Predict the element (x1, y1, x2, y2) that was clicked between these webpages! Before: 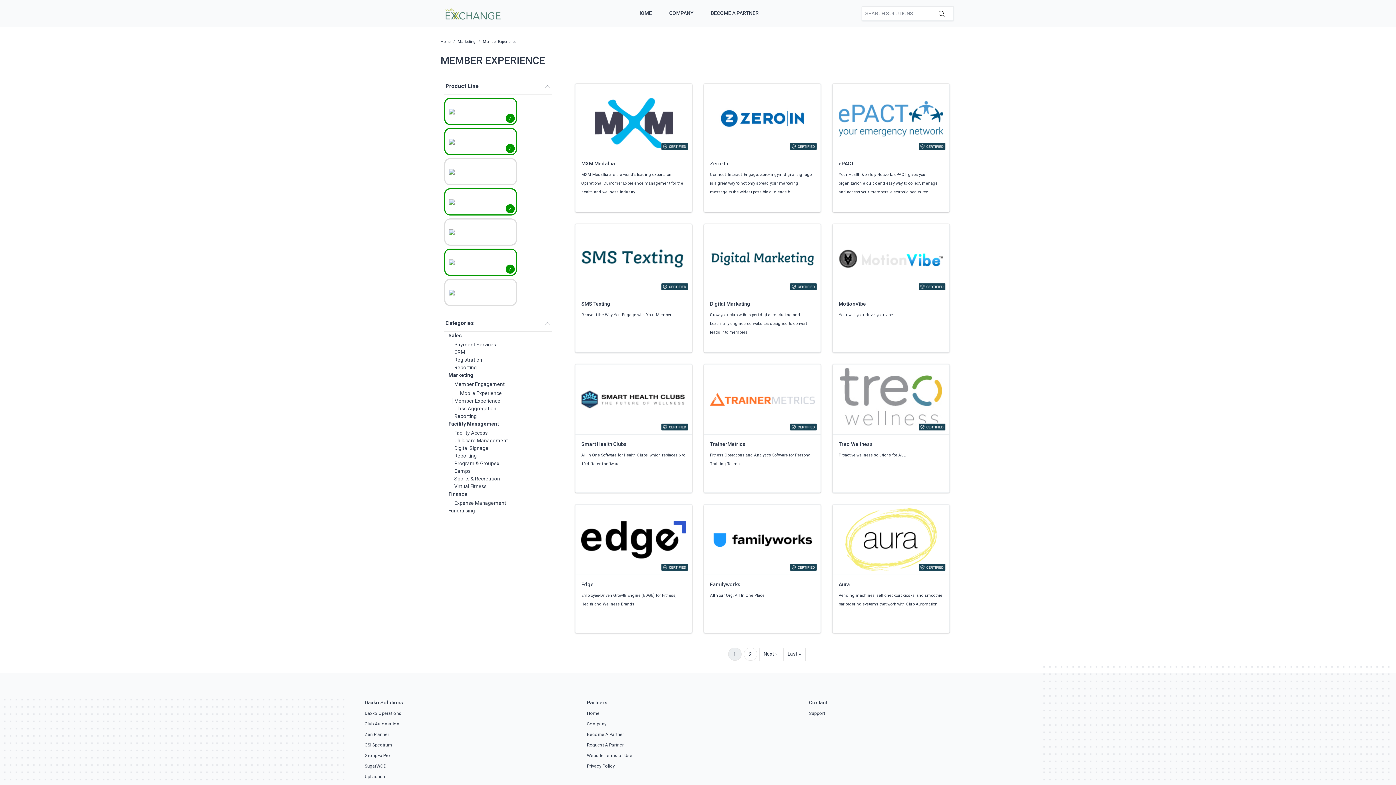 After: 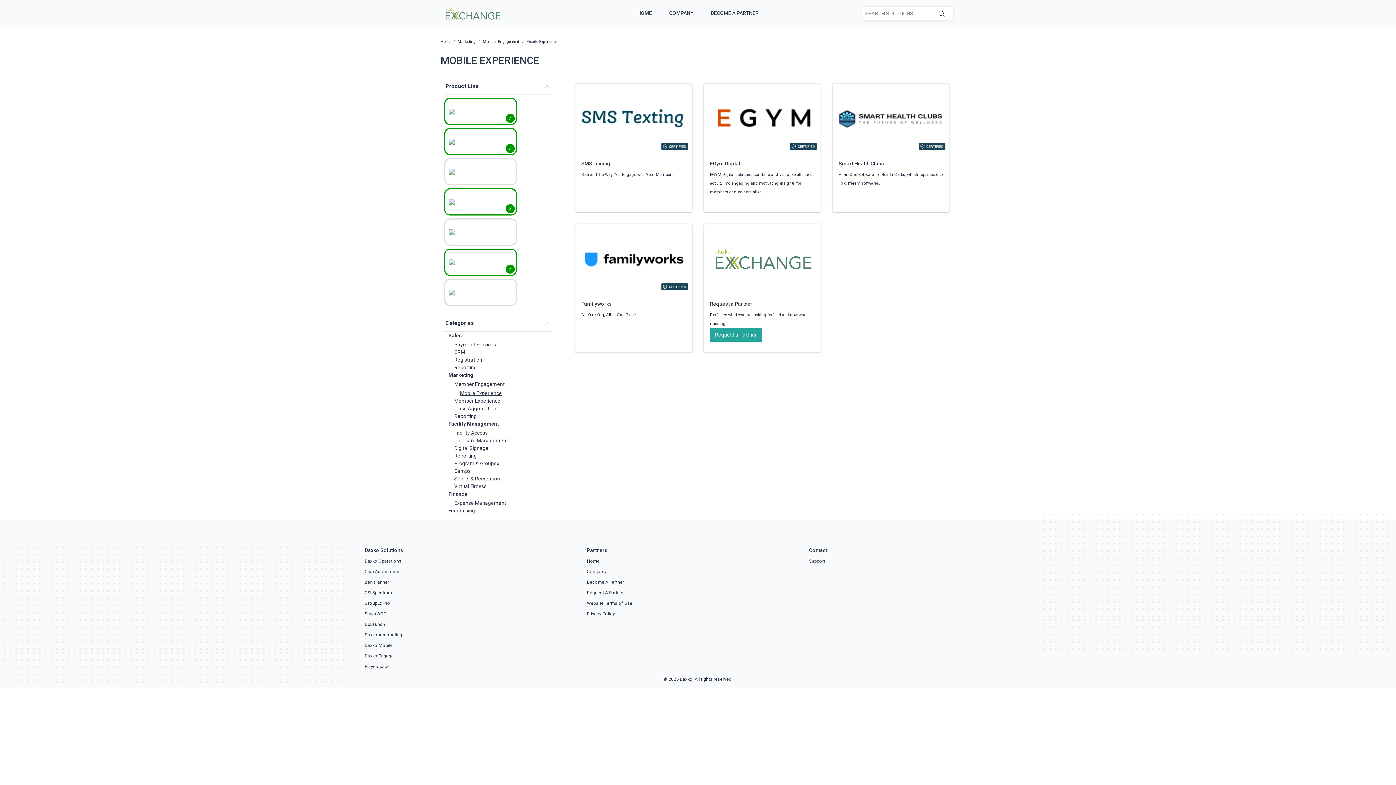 Action: label: Mobile Experience bbox: (460, 390, 502, 396)